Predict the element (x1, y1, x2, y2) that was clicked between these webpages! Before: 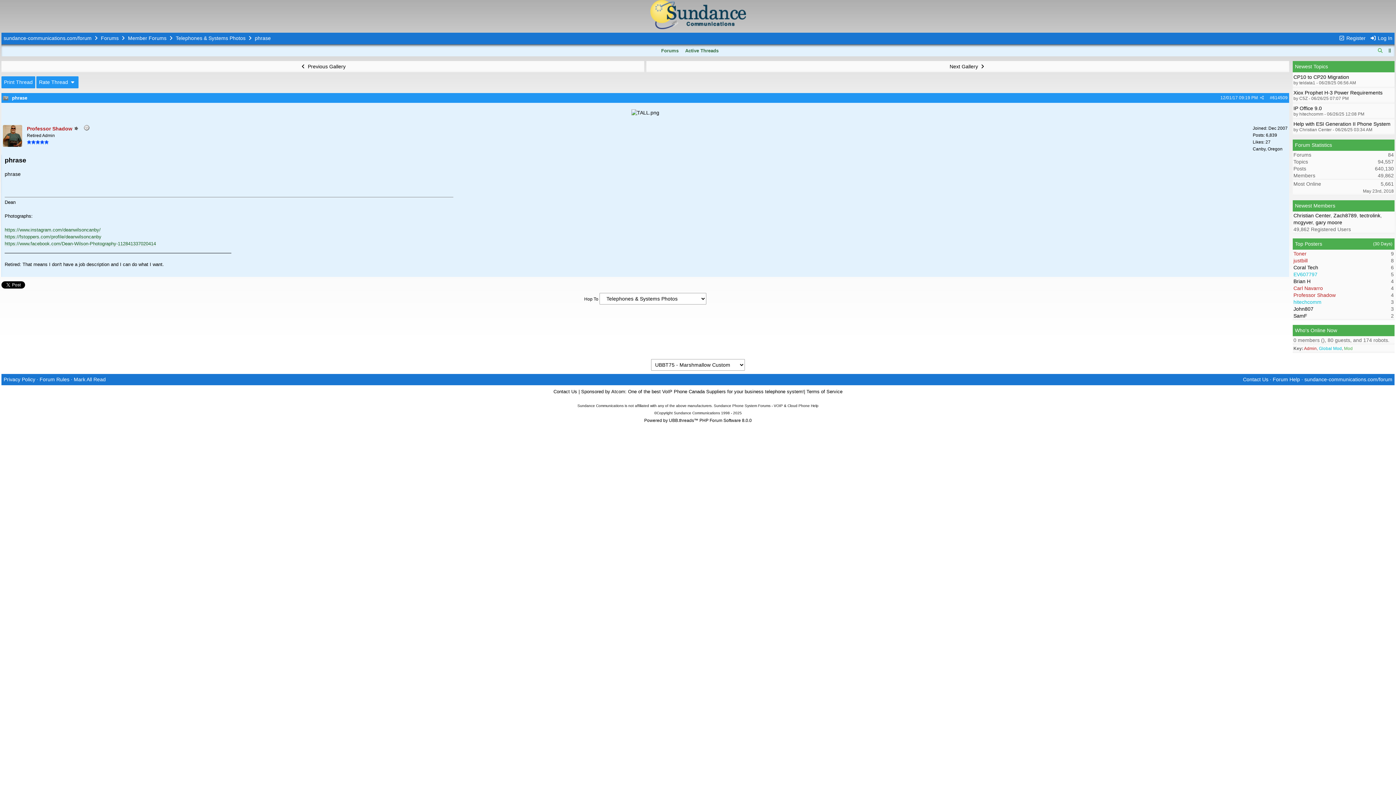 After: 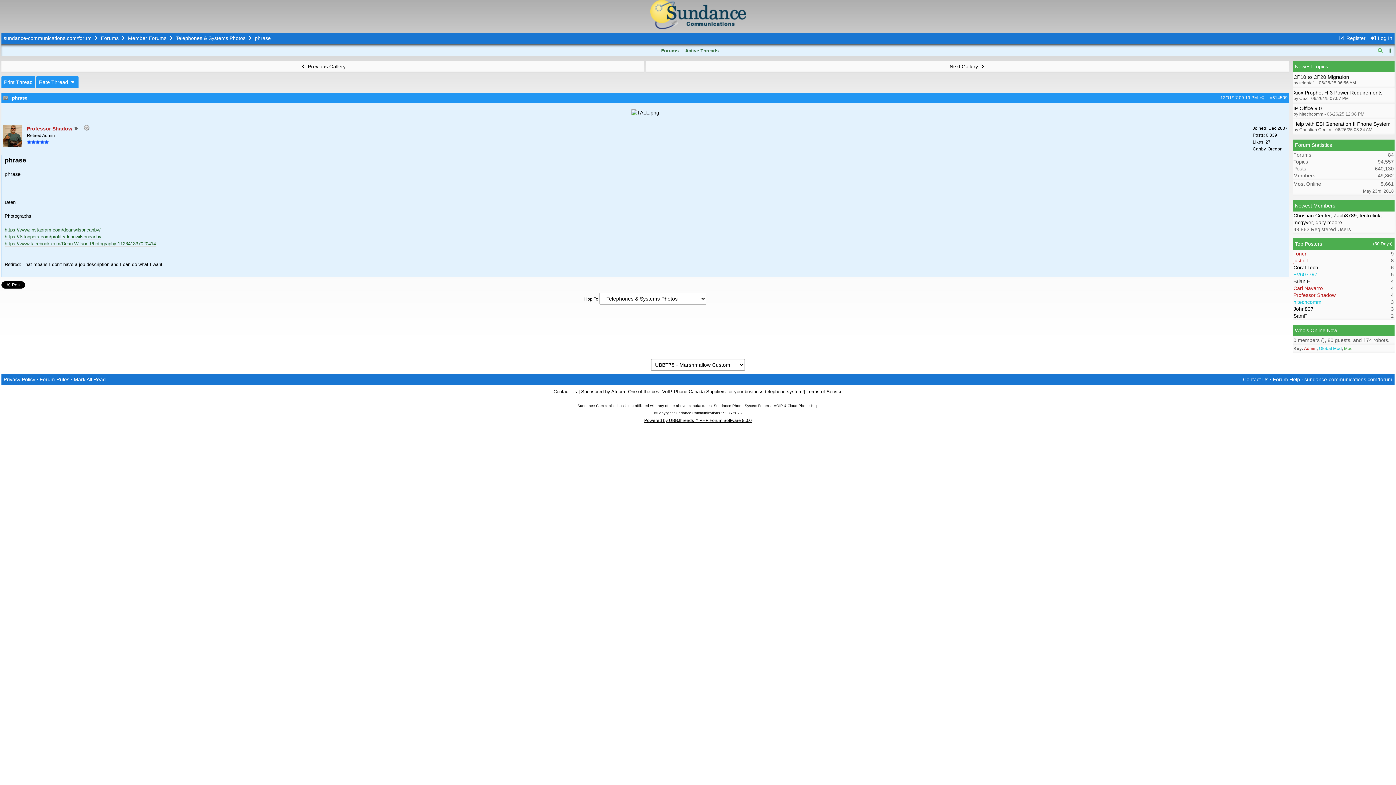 Action: label: Powered by UBB.threads™ PHP Forum Software 8.0.0 bbox: (644, 418, 752, 423)